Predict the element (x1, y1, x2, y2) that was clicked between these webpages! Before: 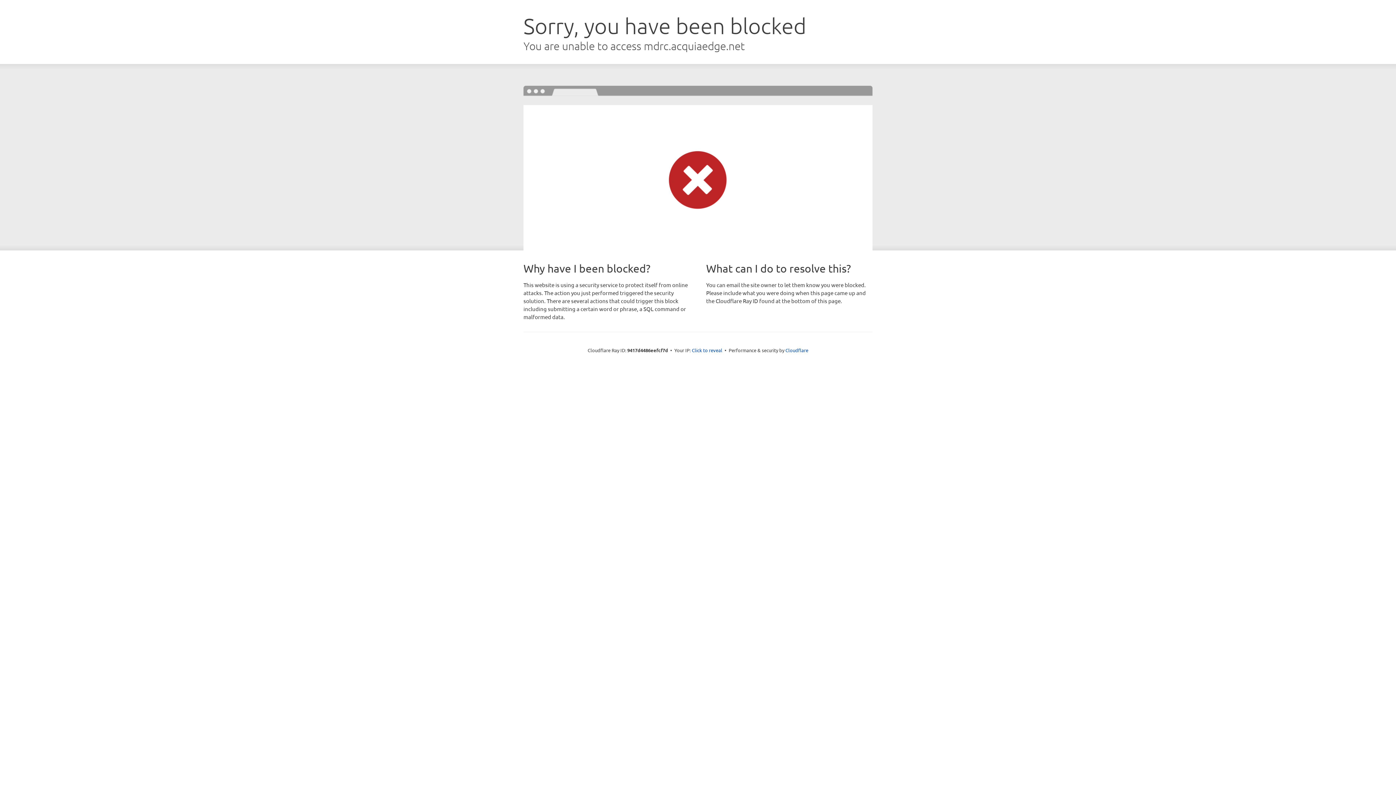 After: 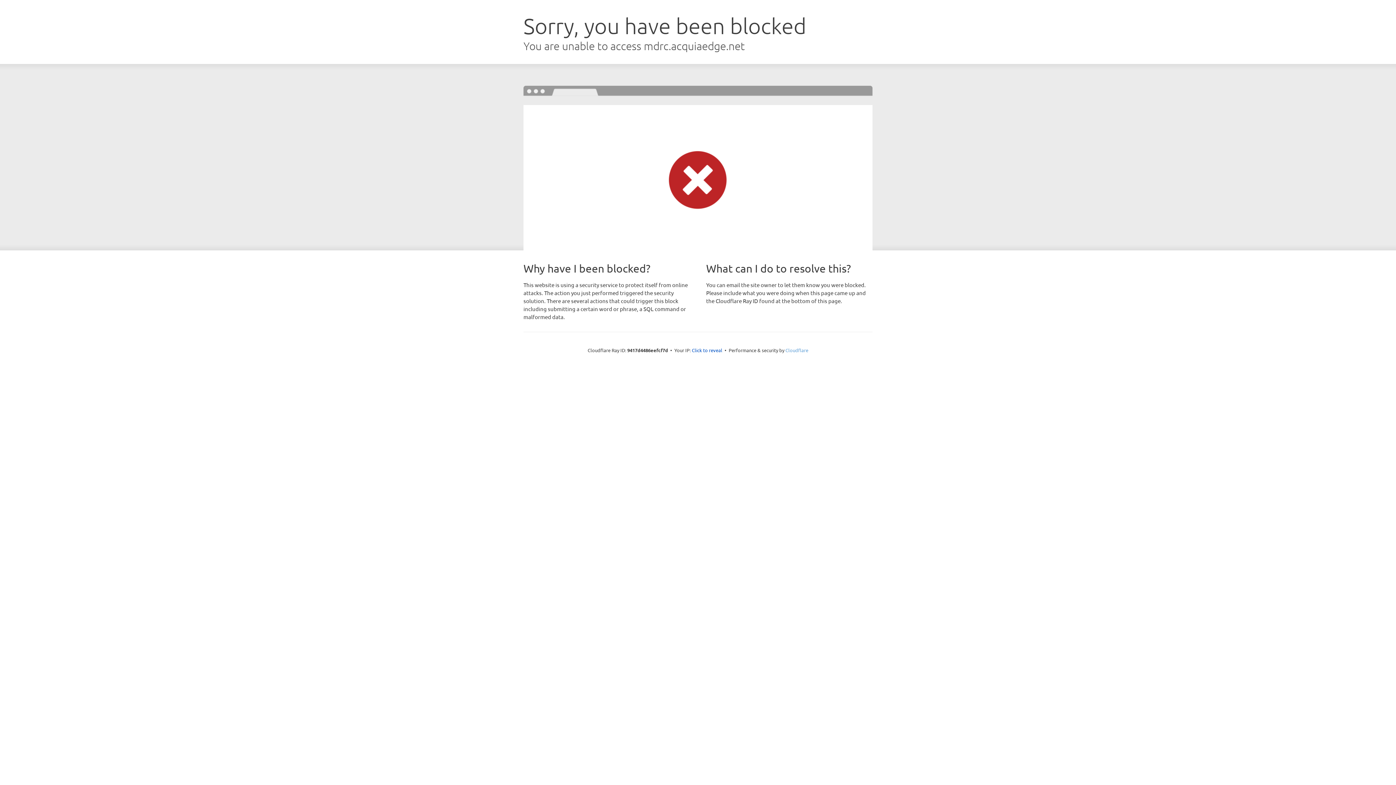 Action: label: Cloudflare bbox: (785, 347, 808, 353)